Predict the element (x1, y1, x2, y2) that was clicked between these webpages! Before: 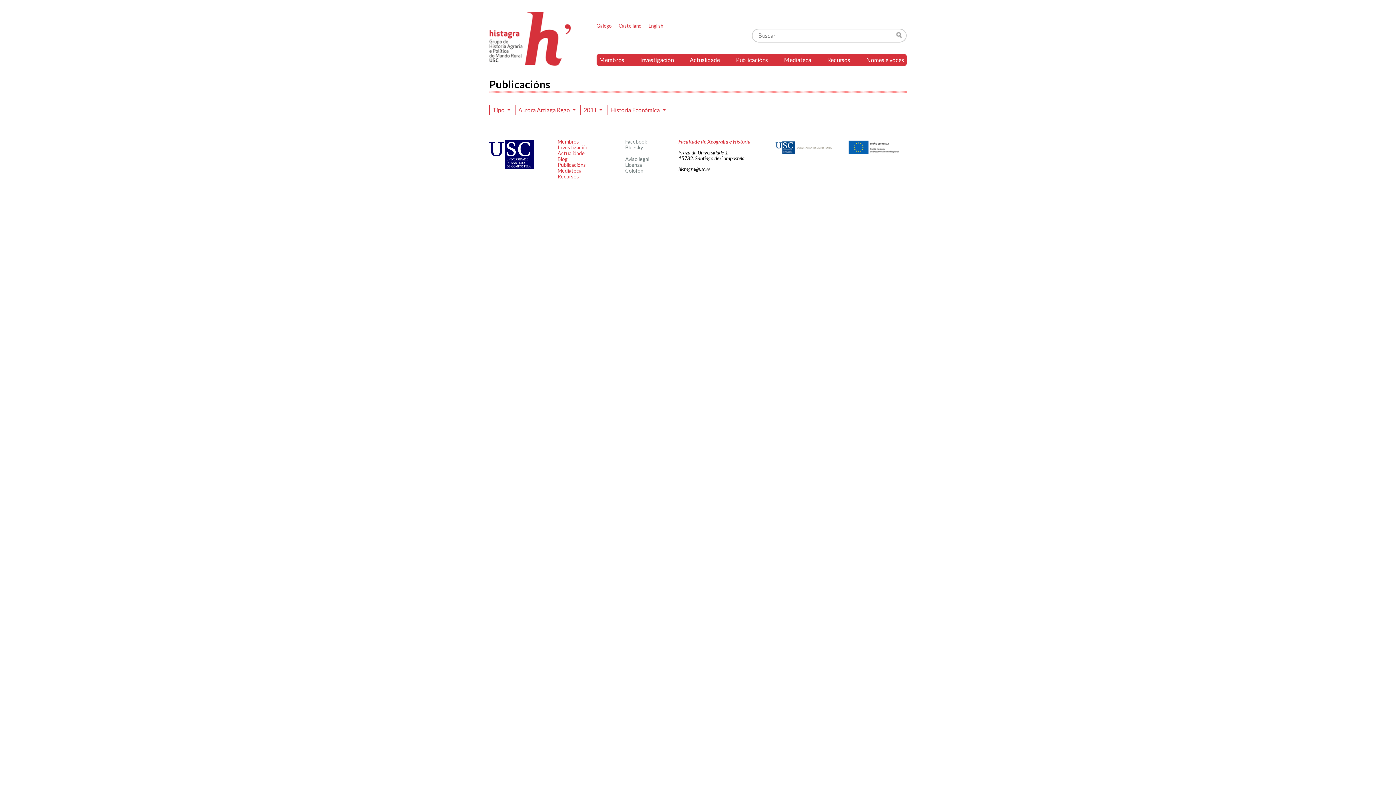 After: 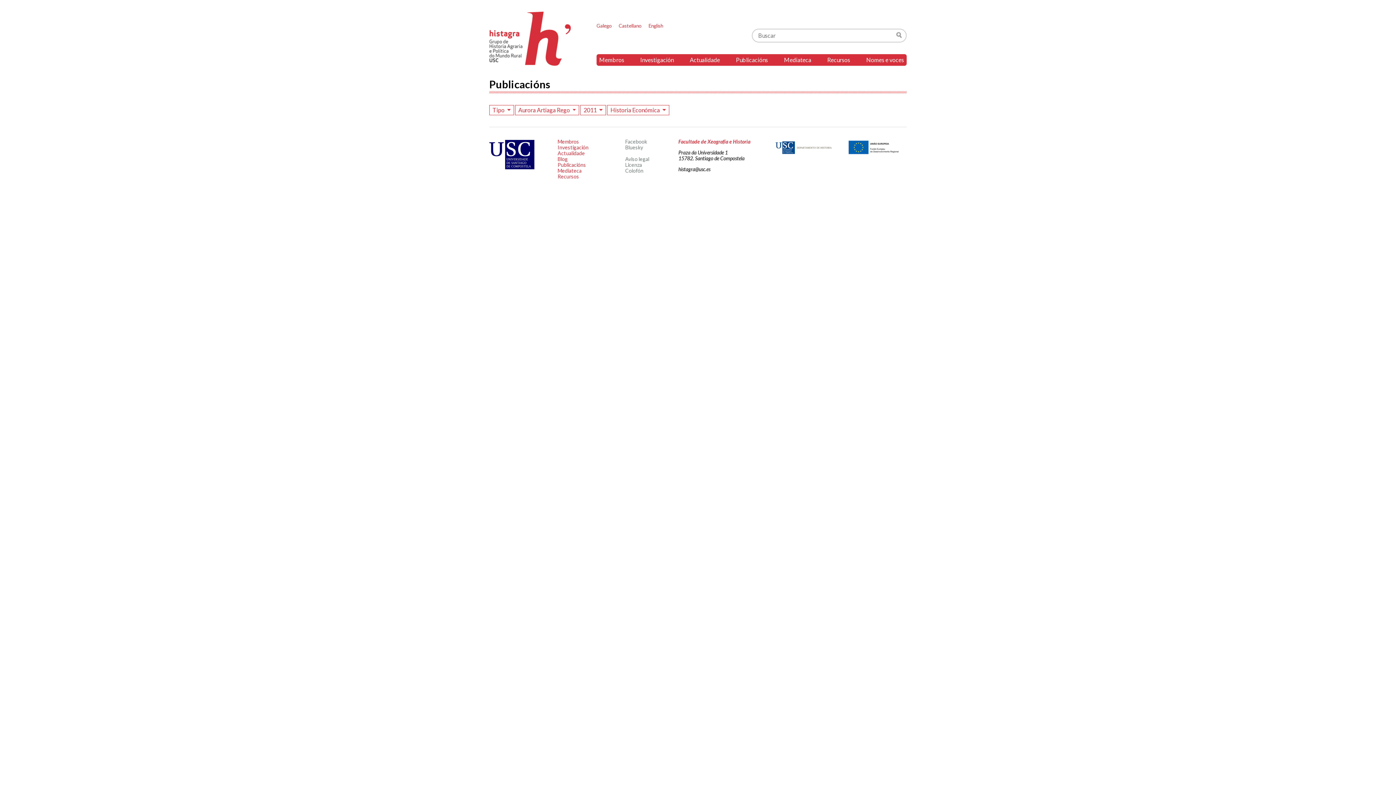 Action: bbox: (678, 166, 710, 172) label: histagra@usc.es